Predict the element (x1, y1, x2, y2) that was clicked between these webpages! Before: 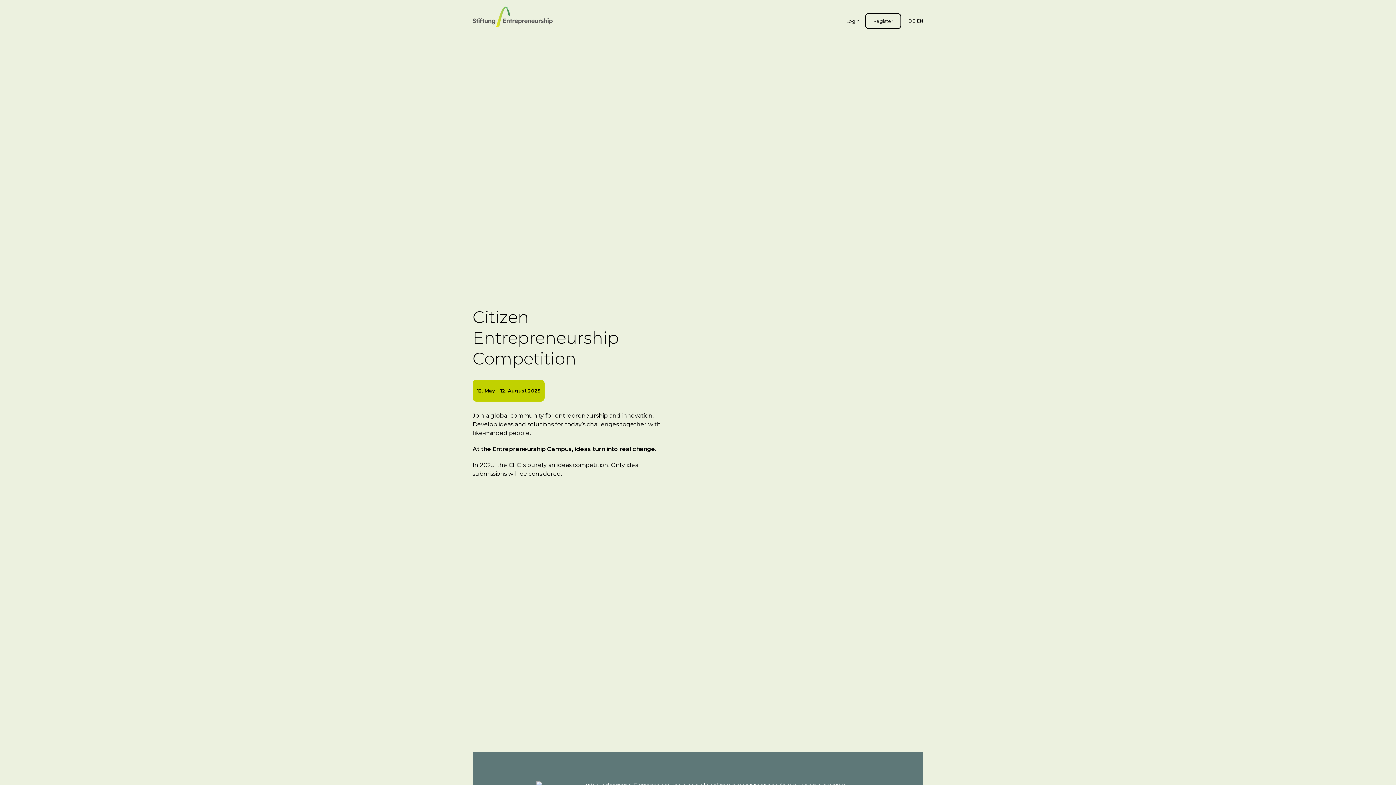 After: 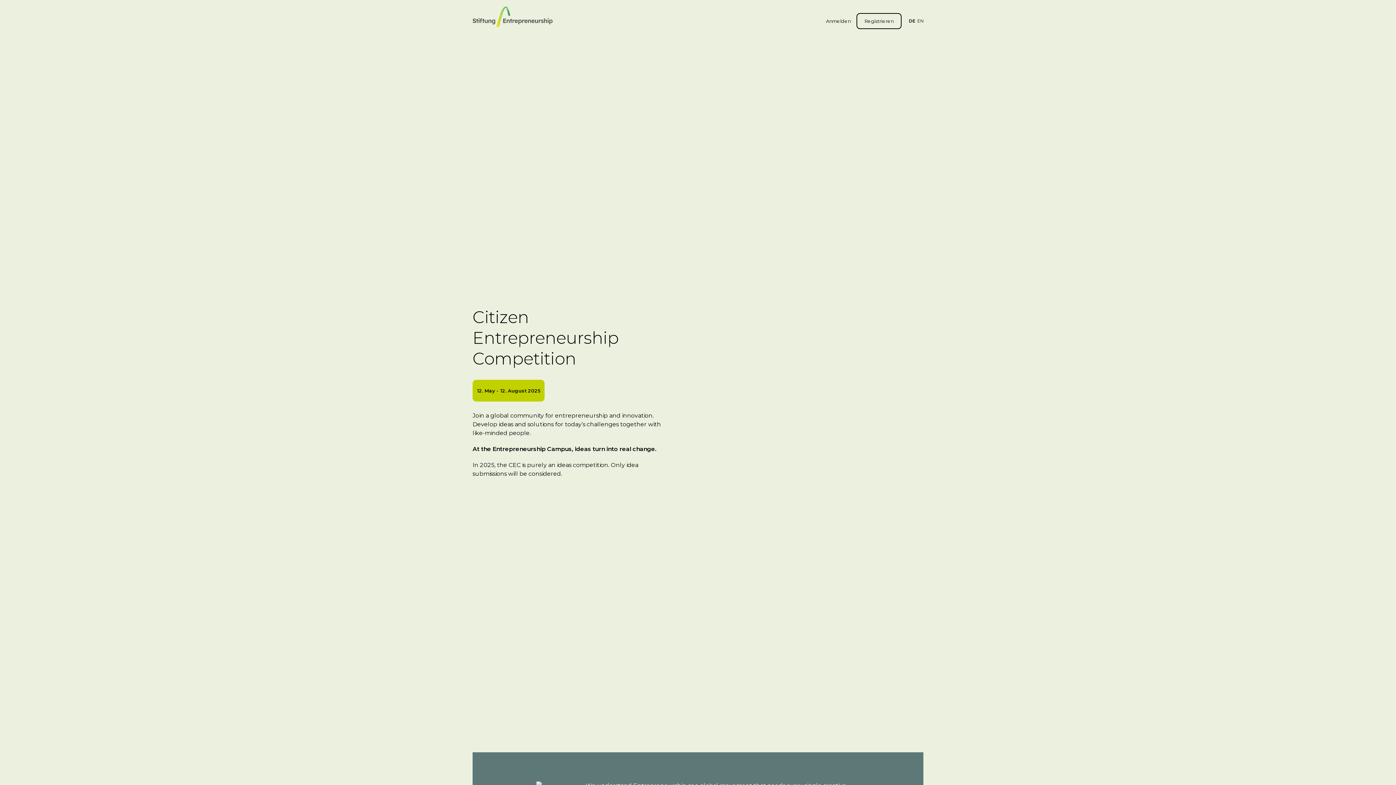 Action: label: DE bbox: (908, 18, 915, 24)